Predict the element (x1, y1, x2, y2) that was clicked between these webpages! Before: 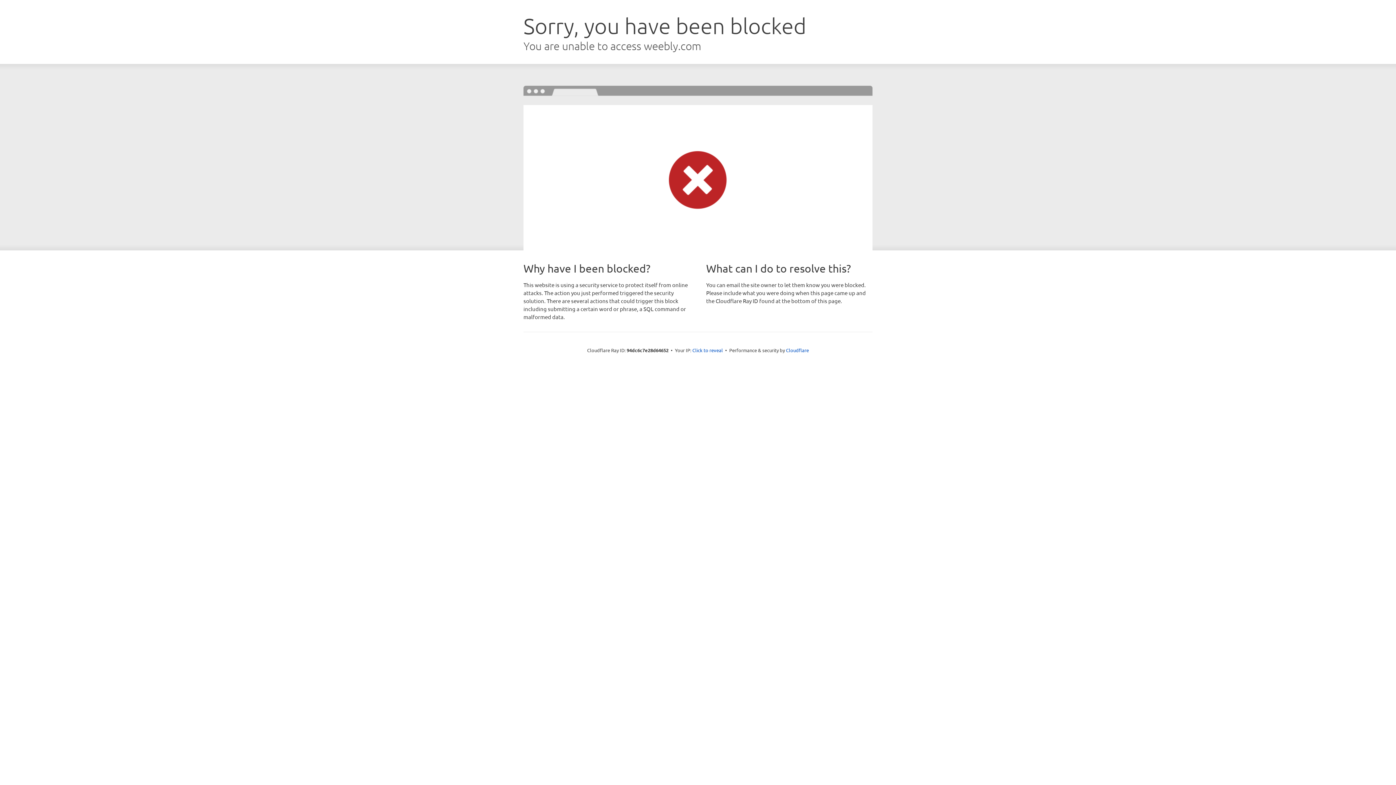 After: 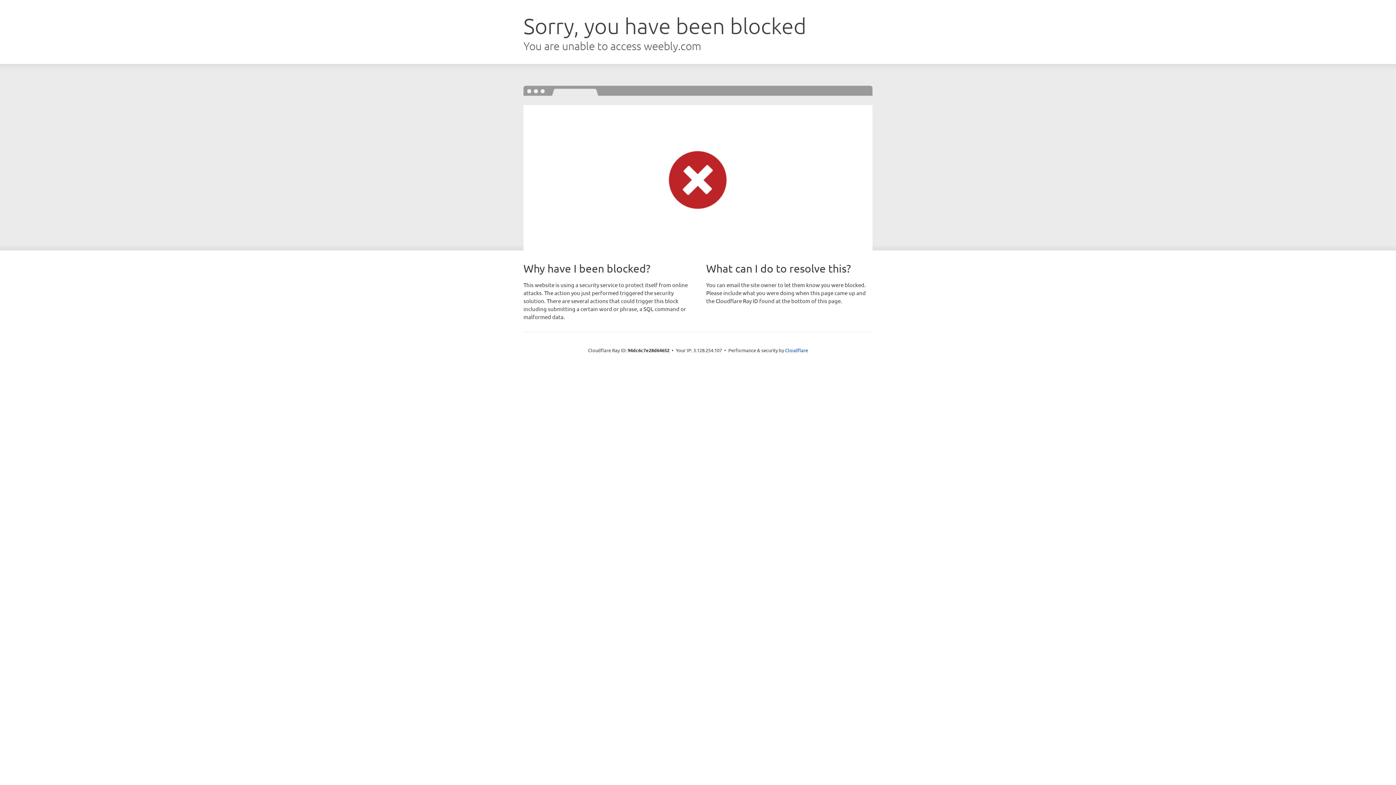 Action: bbox: (692, 346, 723, 353) label: Click to reveal